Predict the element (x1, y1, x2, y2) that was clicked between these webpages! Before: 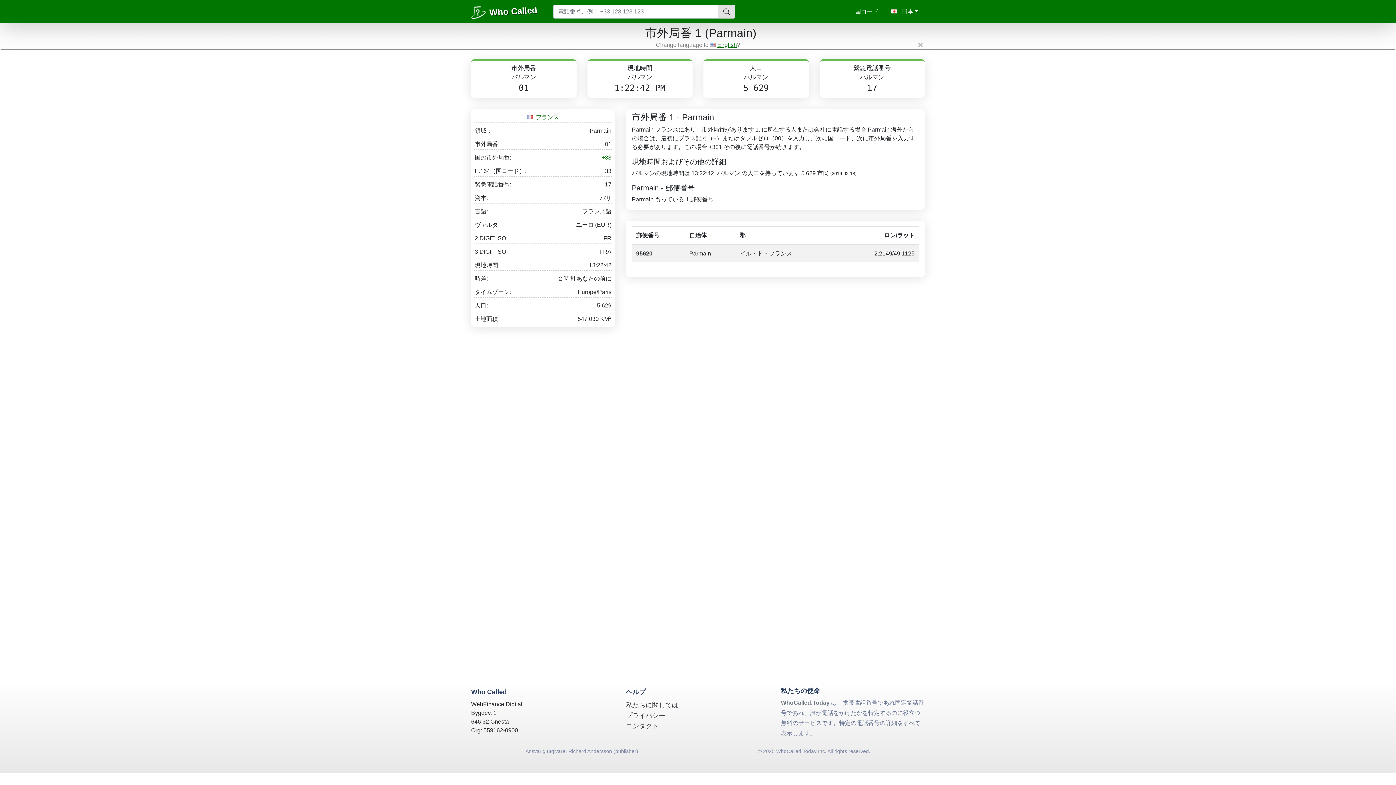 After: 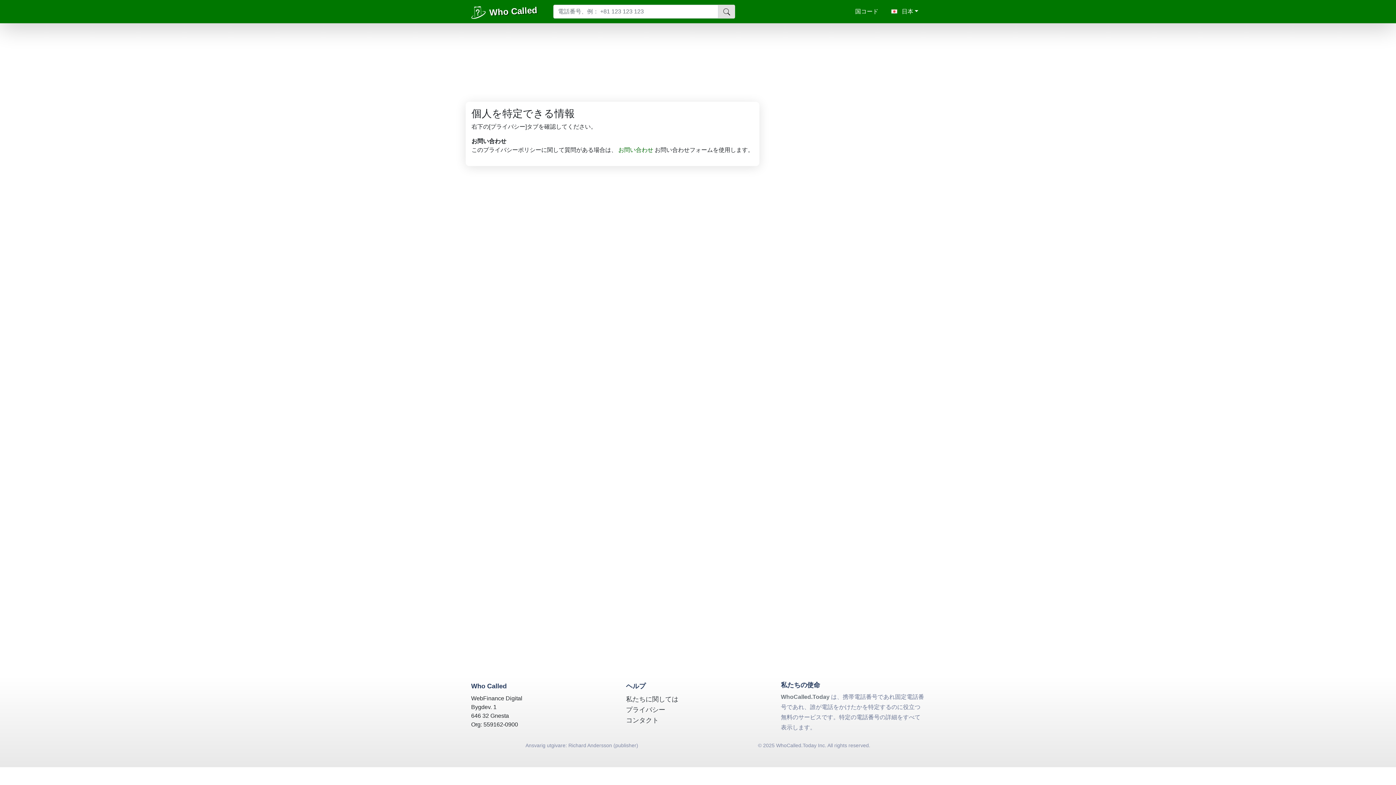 Action: label: プライバシー bbox: (626, 712, 665, 719)